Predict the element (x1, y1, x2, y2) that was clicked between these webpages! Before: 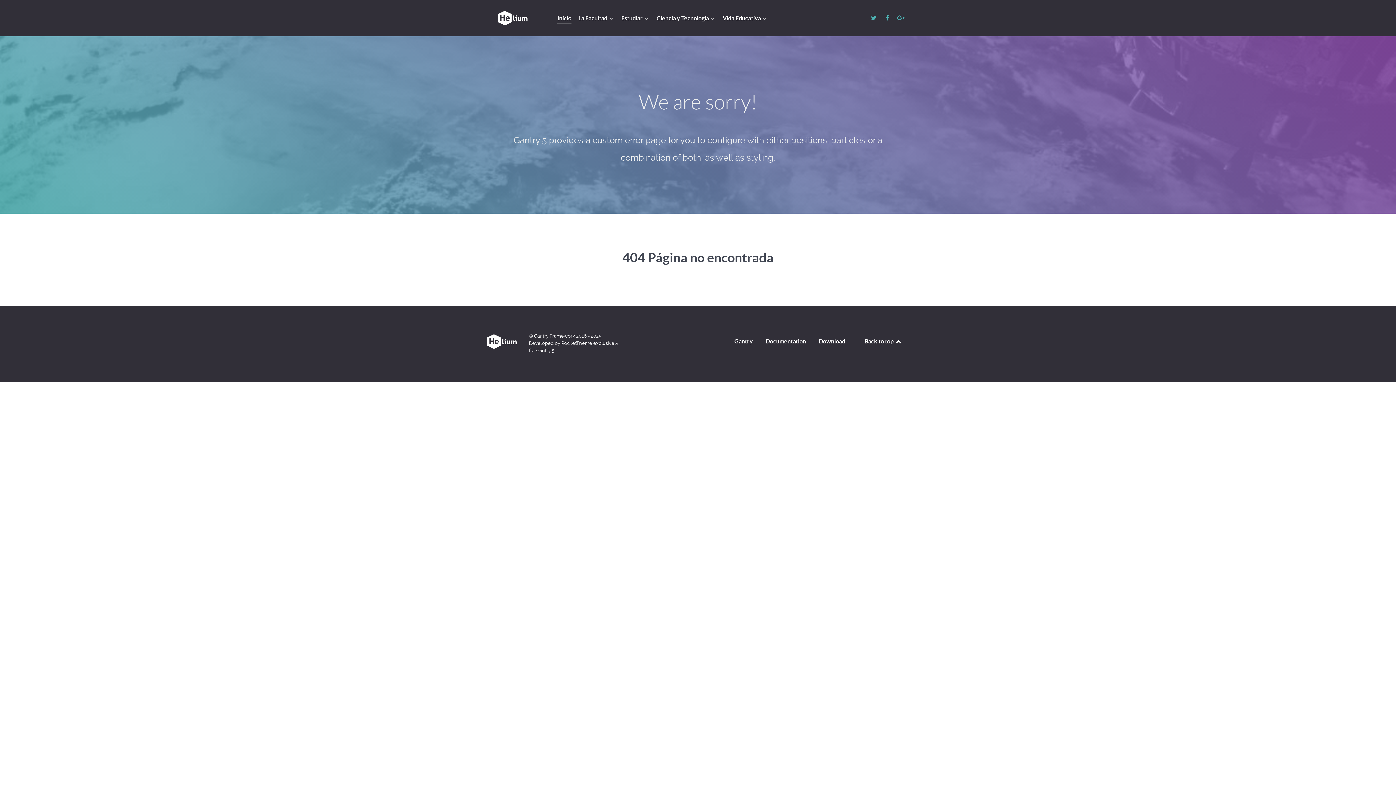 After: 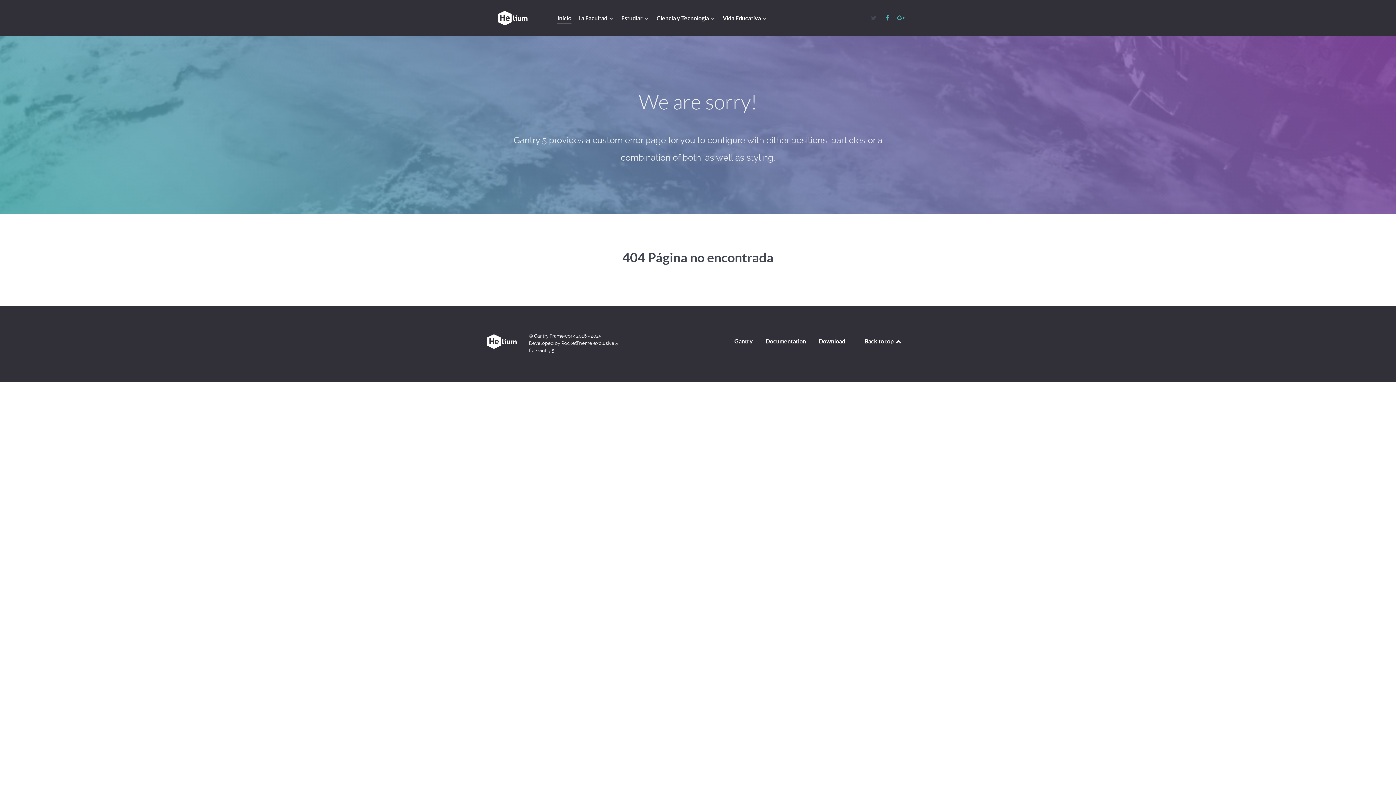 Action: bbox: (867, 13, 881, 22) label:  